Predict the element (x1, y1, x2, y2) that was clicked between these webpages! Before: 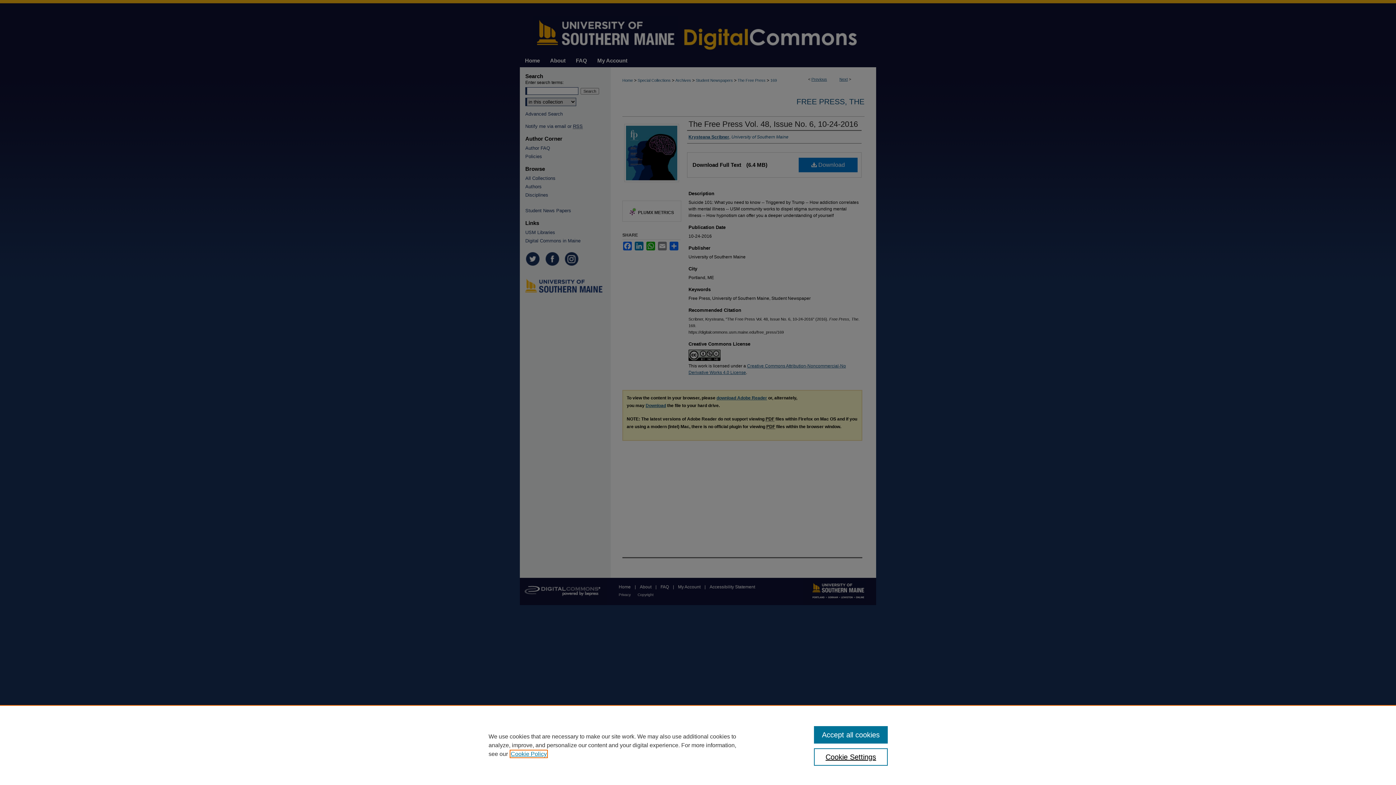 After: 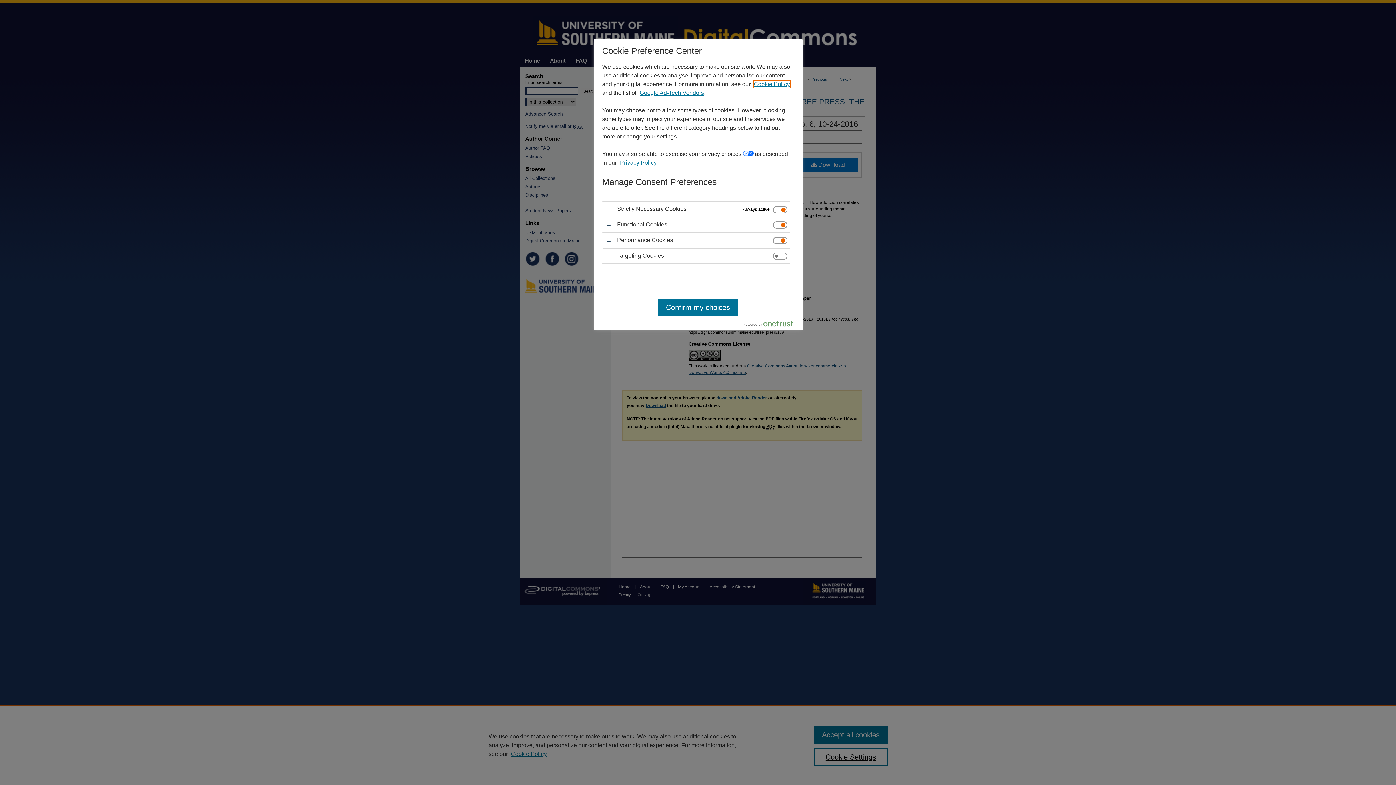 Action: bbox: (814, 748, 887, 766) label: Cookie Settings